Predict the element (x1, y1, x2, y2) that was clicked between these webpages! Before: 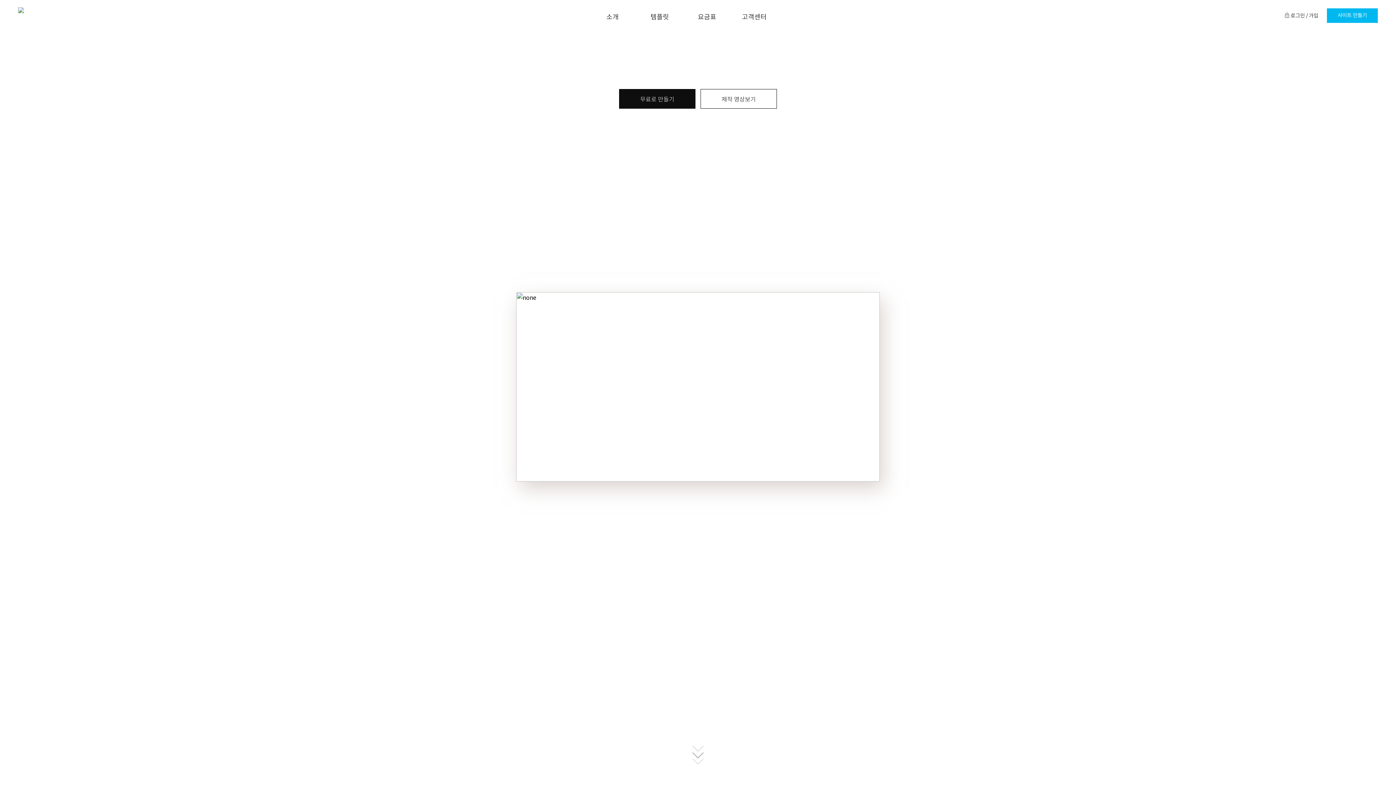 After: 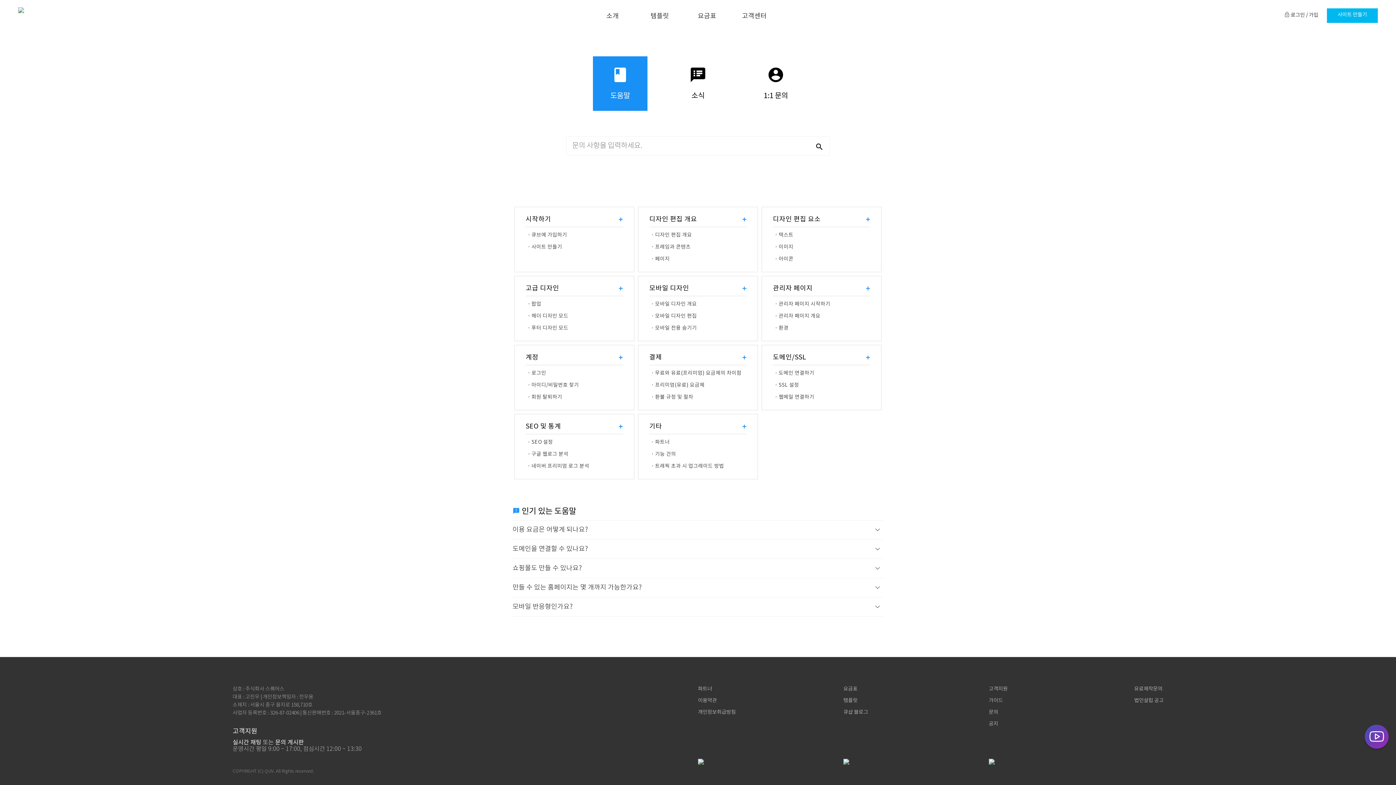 Action: label: 고객센터 bbox: (742, 11, 766, 21)